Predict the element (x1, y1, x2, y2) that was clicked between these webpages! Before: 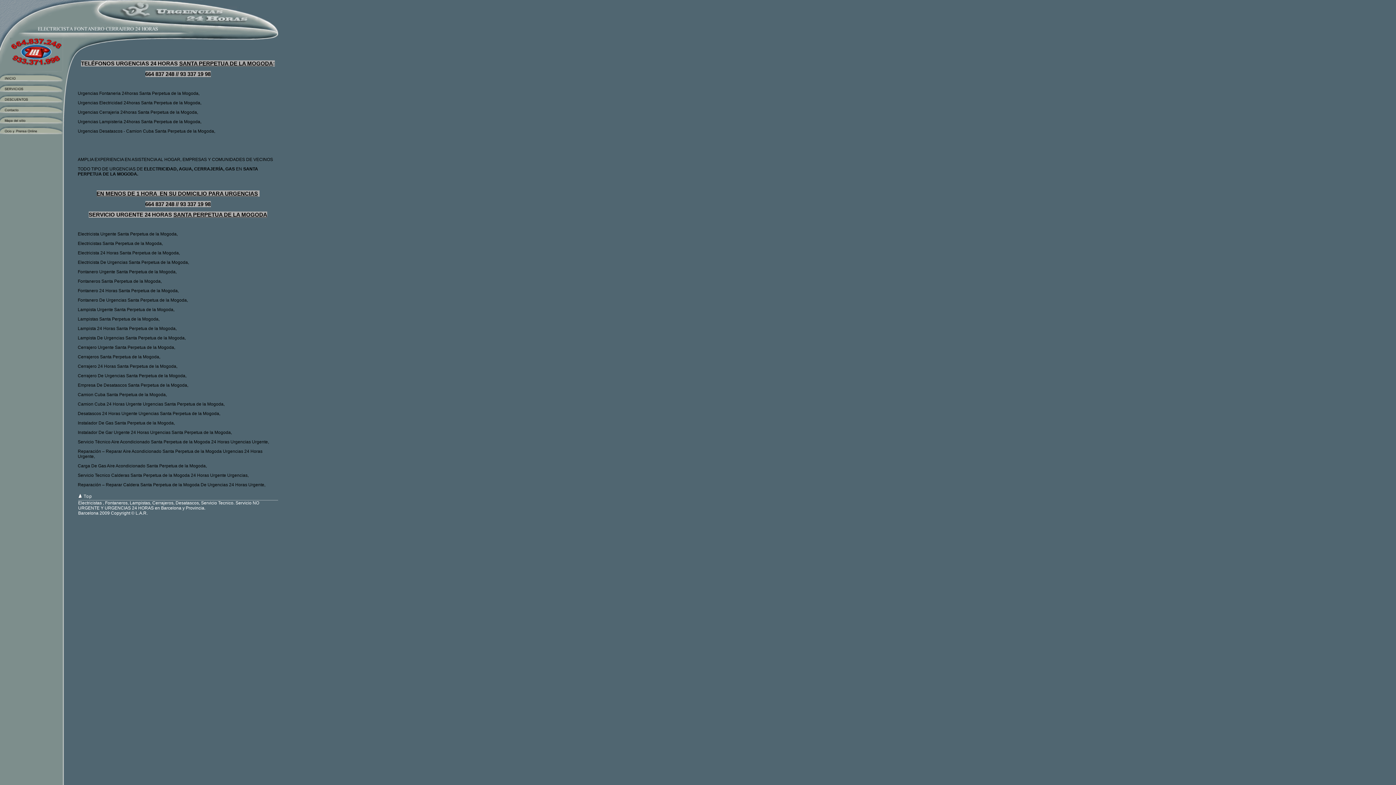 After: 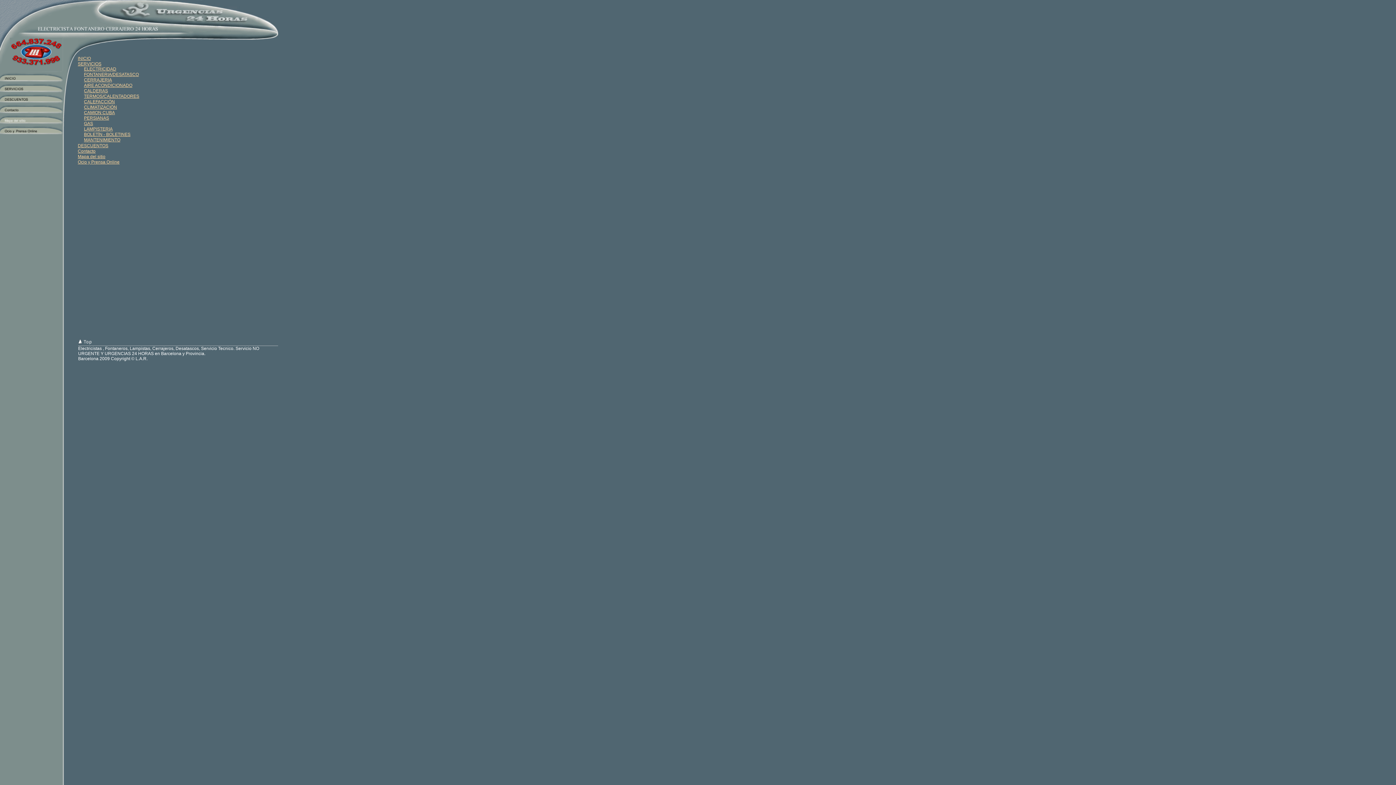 Action: bbox: (0, 120, 62, 125)